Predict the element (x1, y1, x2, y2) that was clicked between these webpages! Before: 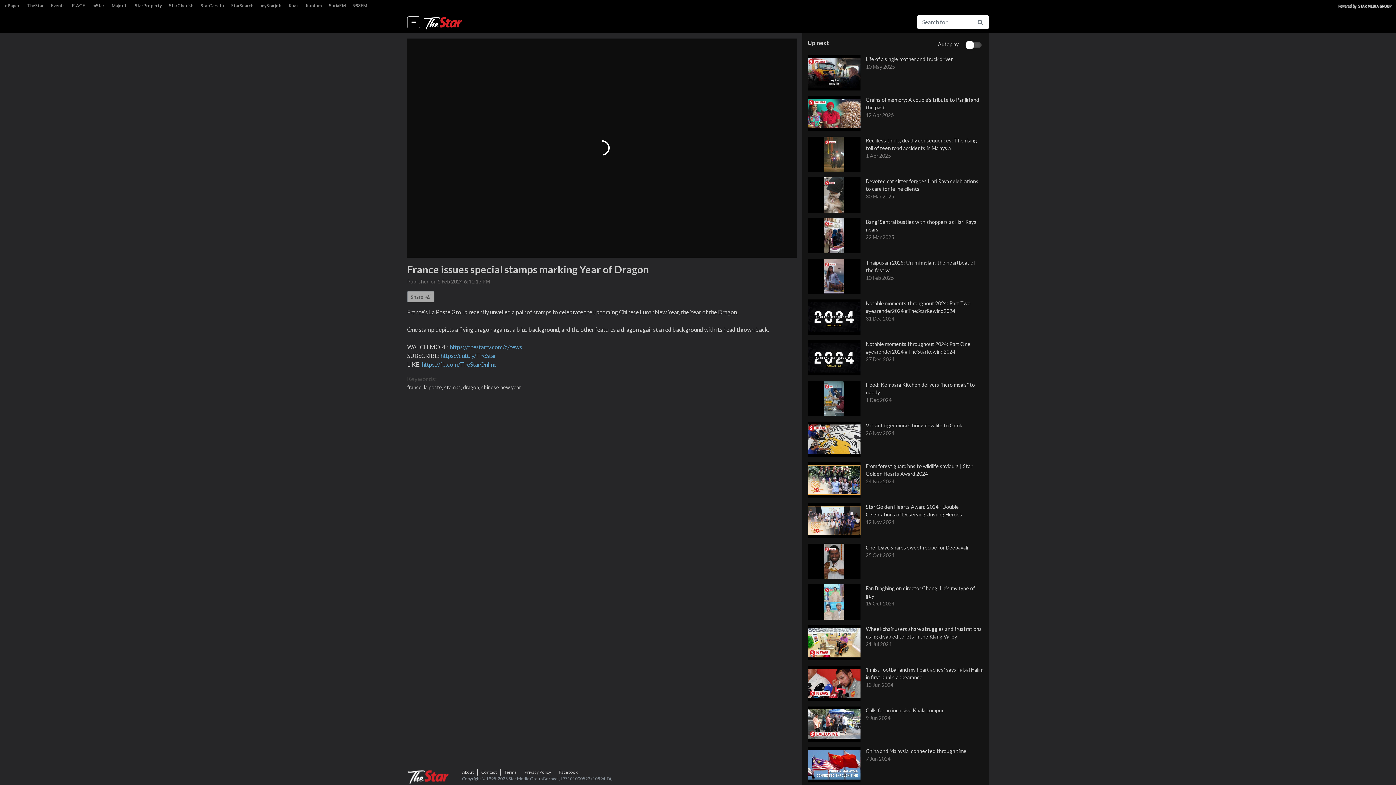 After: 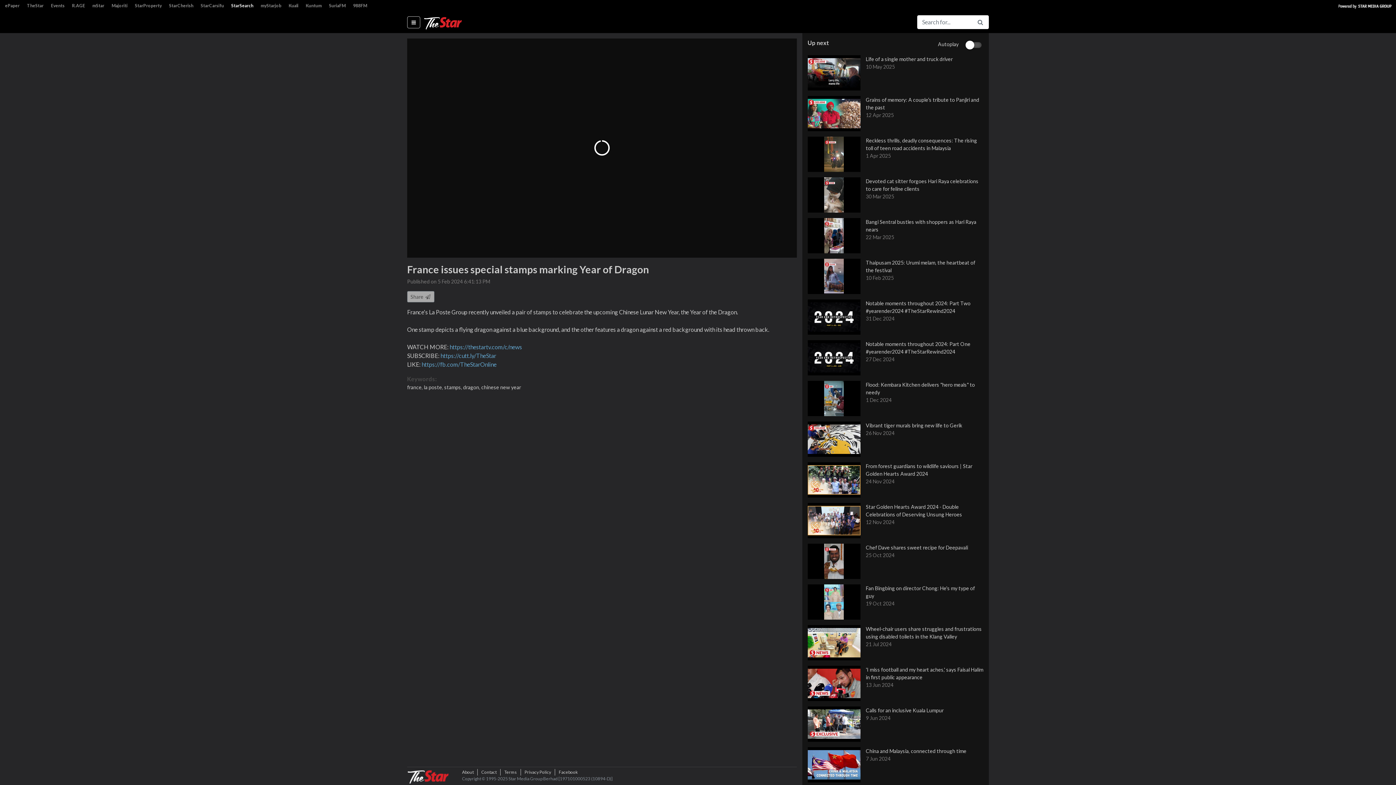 Action: bbox: (227, 1, 257, 10) label: StarSearch